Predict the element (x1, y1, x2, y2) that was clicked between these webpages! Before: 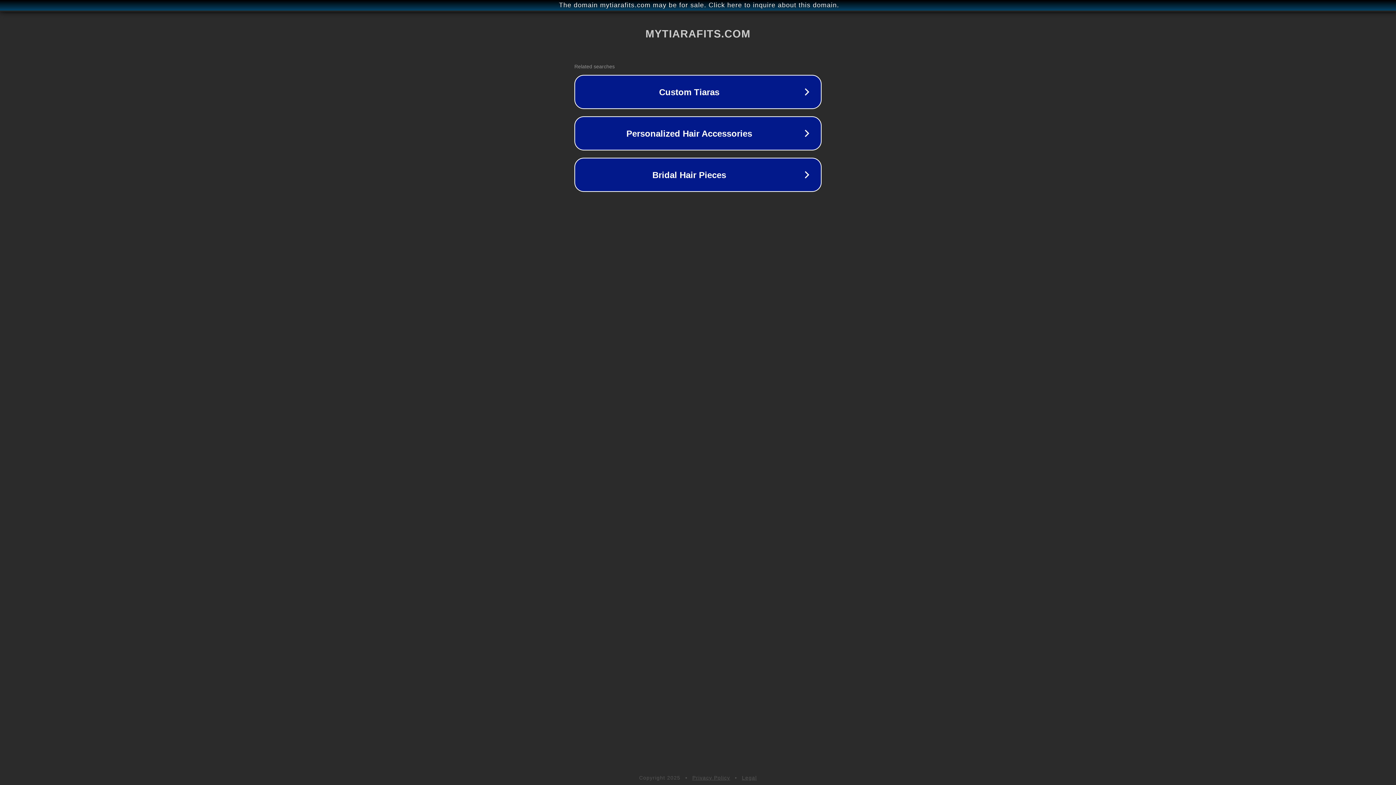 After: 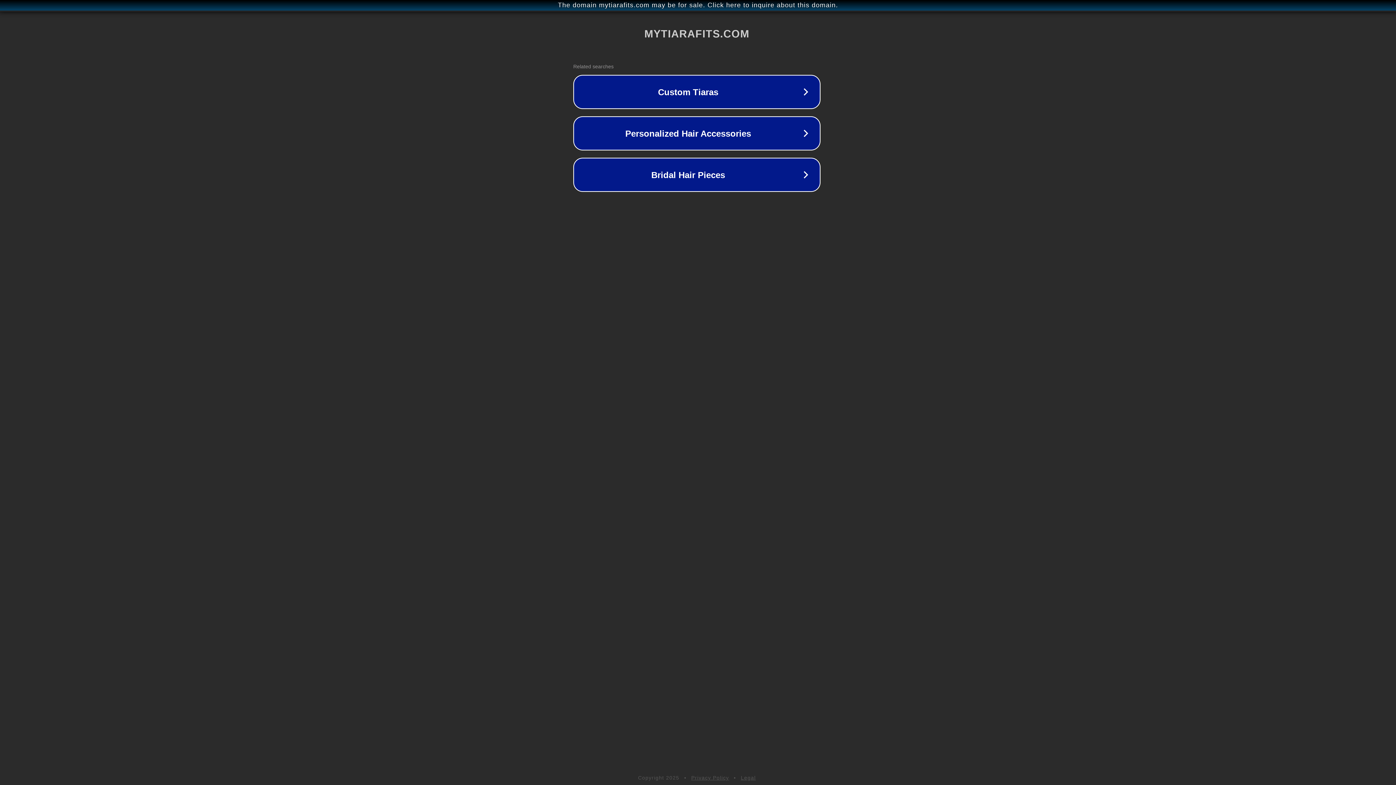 Action: bbox: (1, 1, 1397, 9) label: The domain mytiarafits.com may be for sale. Click here to inquire about this domain.